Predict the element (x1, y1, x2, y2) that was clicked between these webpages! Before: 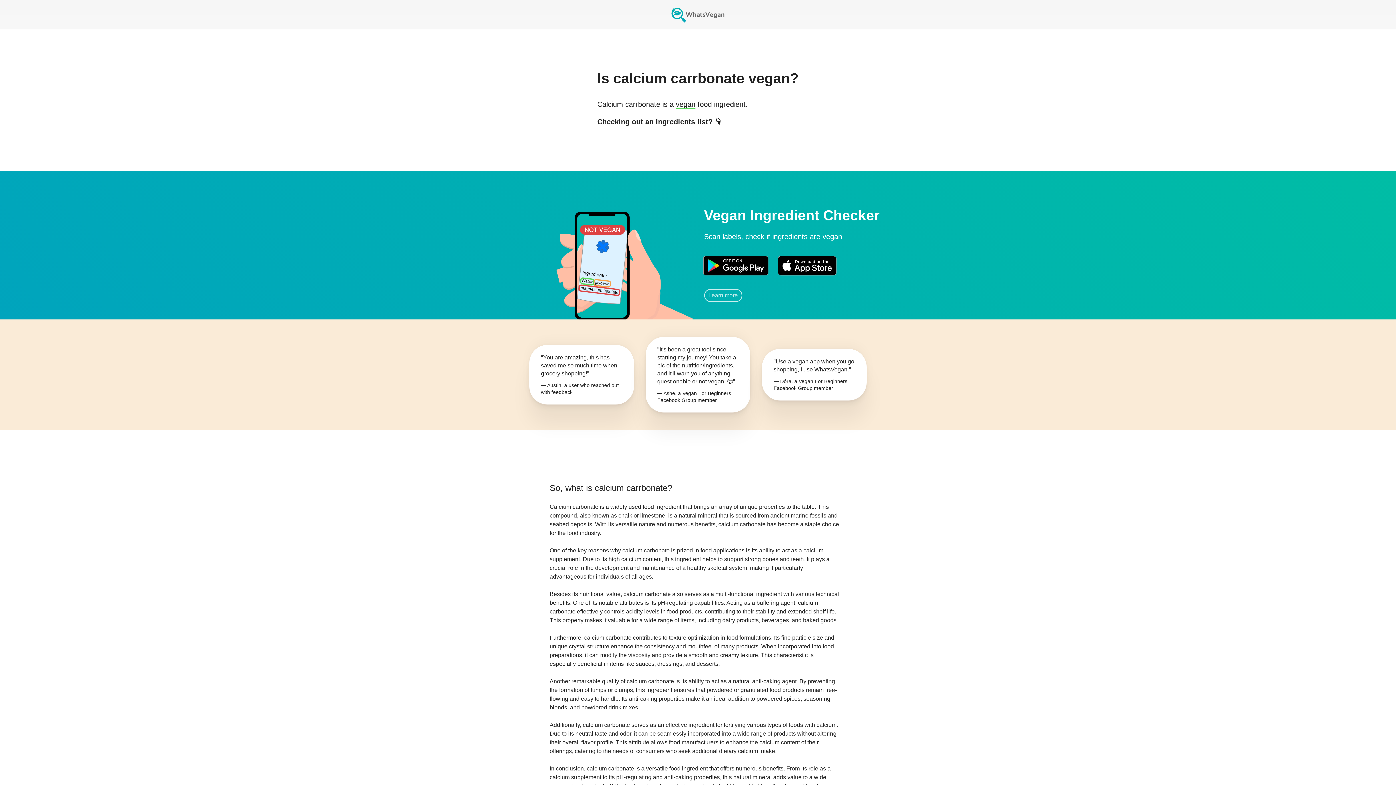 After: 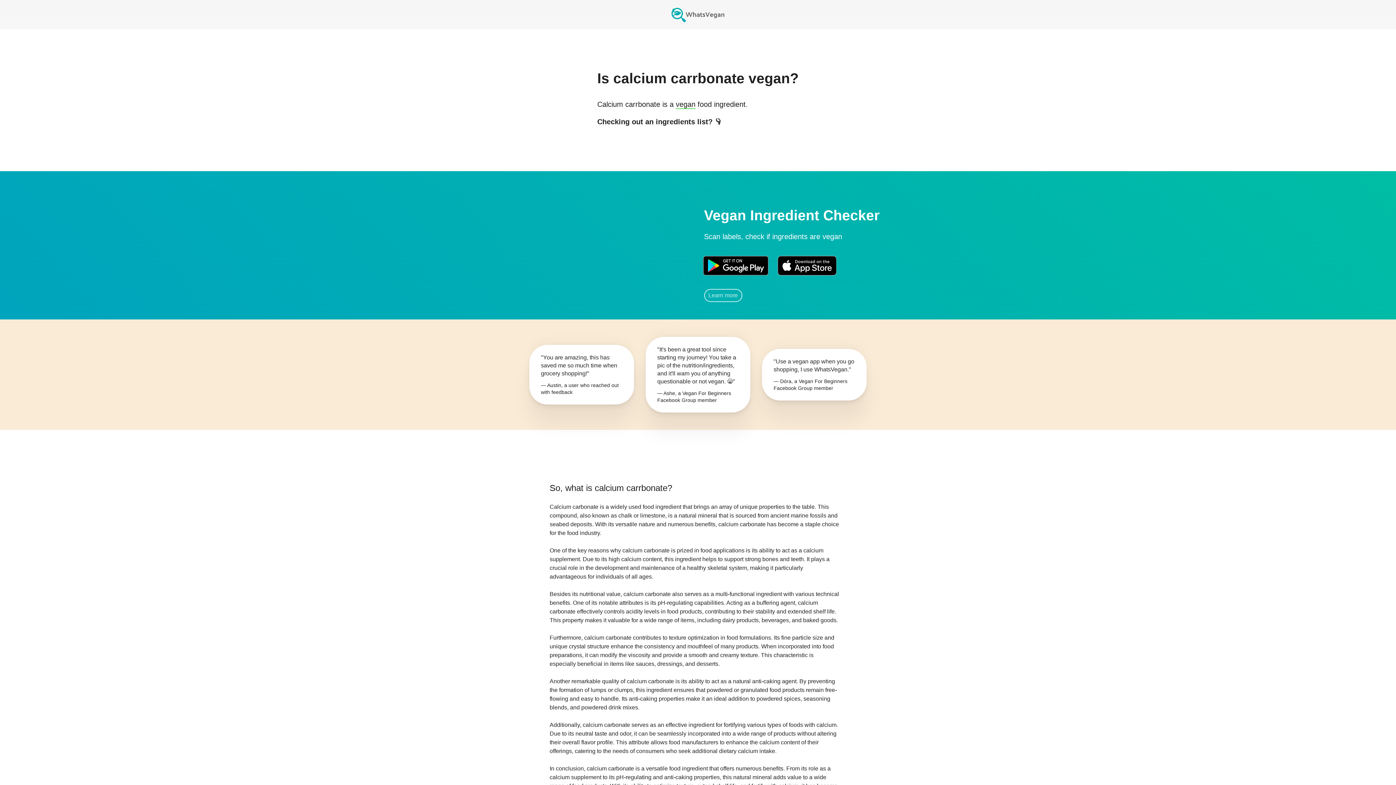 Action: bbox: (777, 251, 836, 280)